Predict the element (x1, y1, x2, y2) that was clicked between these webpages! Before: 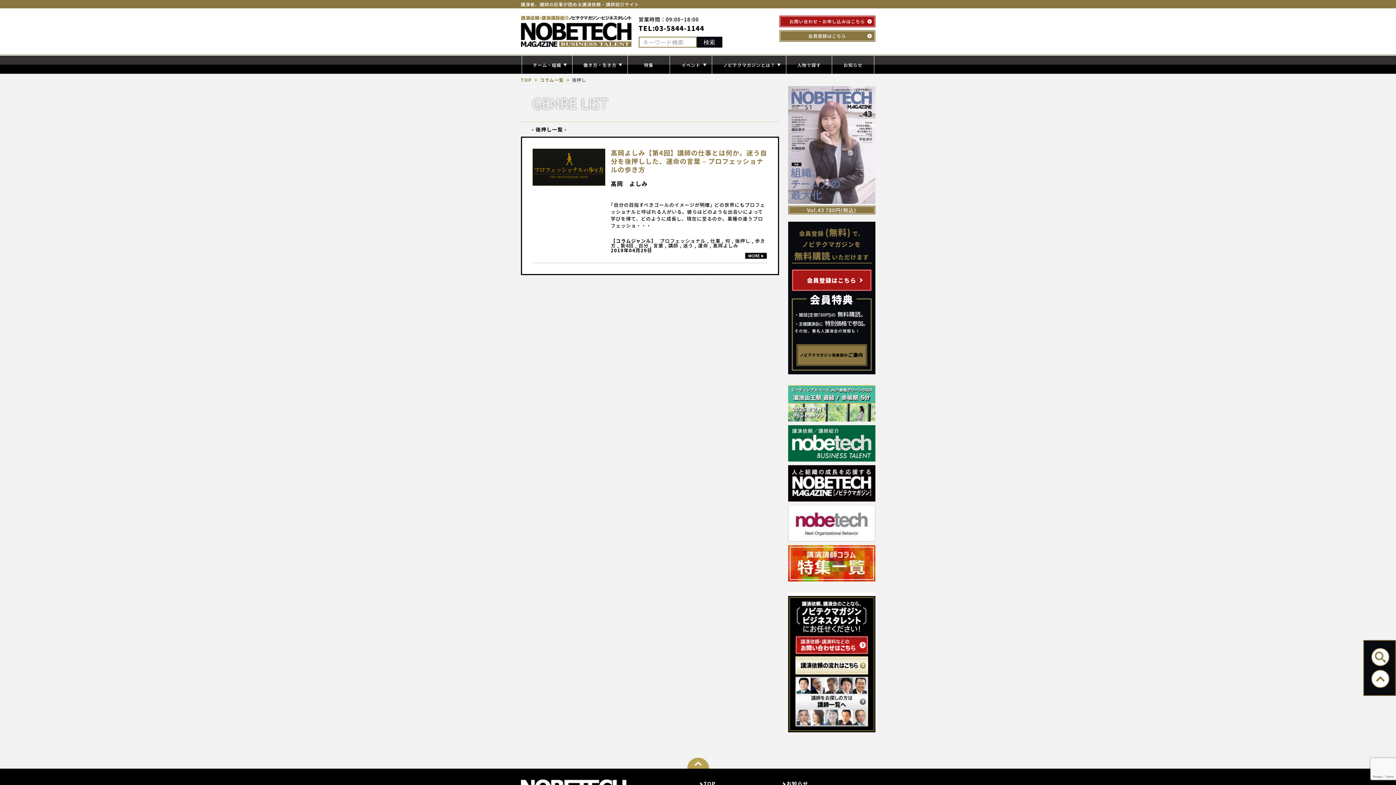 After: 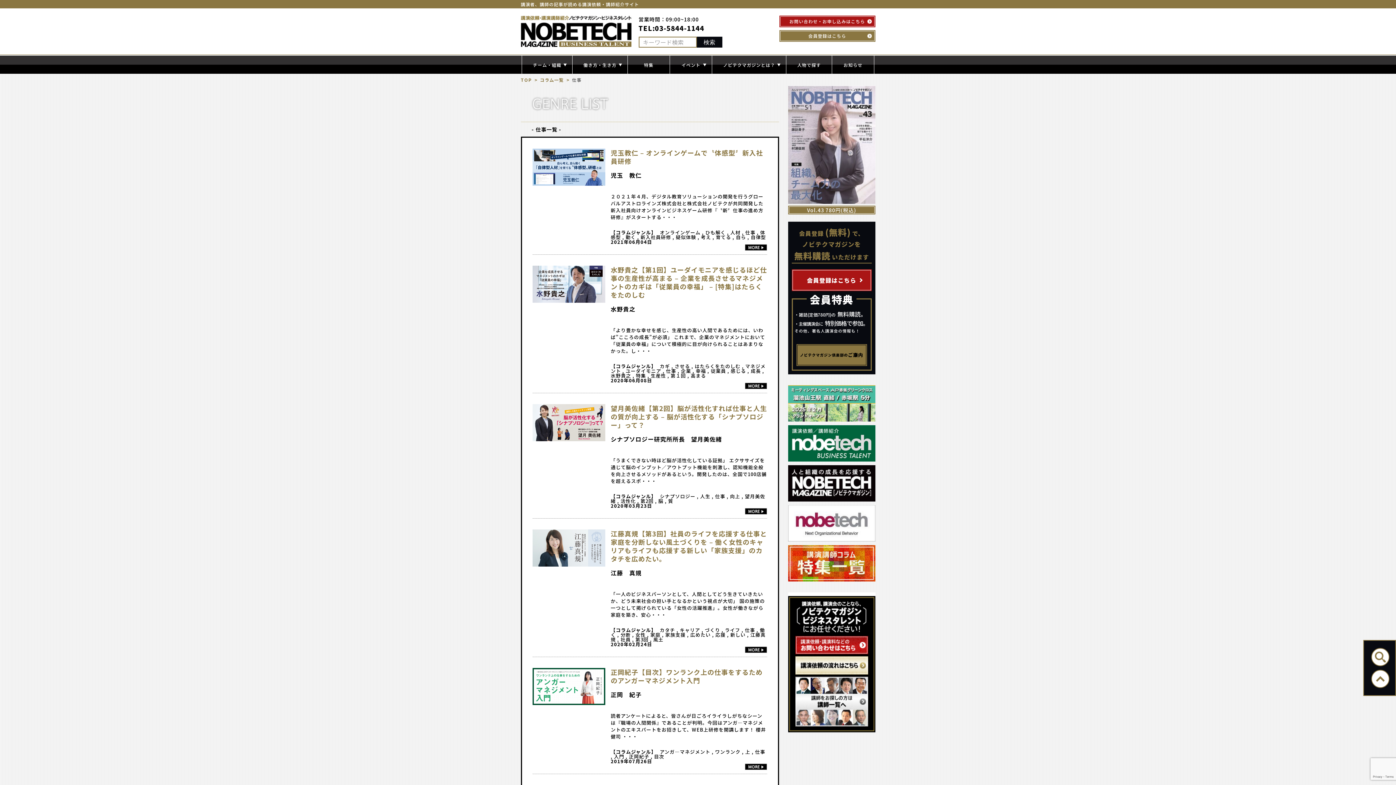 Action: label: 仕事 bbox: (710, 237, 720, 244)